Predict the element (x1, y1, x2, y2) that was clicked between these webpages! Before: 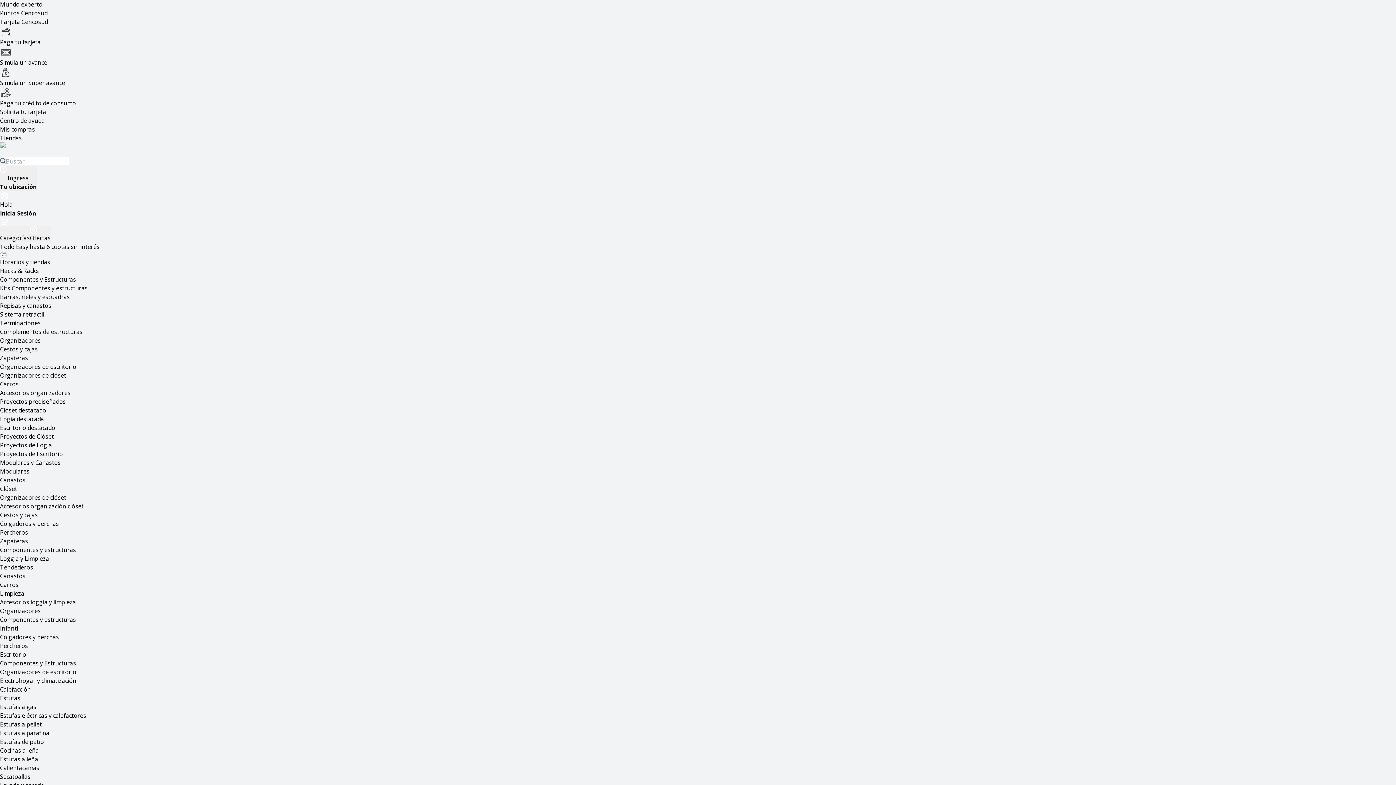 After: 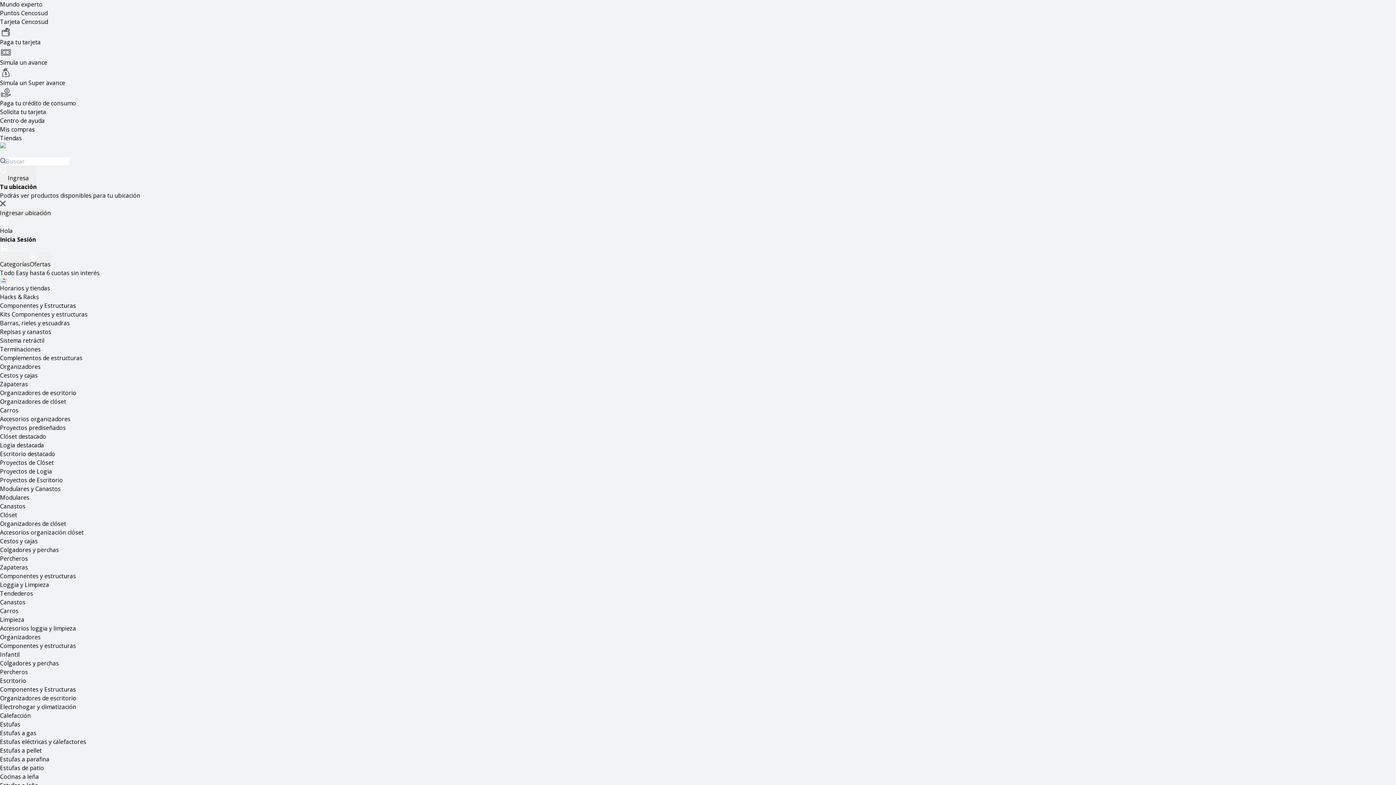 Action: bbox: (0, 598, 76, 606) label: Accesorios loggia y limpieza